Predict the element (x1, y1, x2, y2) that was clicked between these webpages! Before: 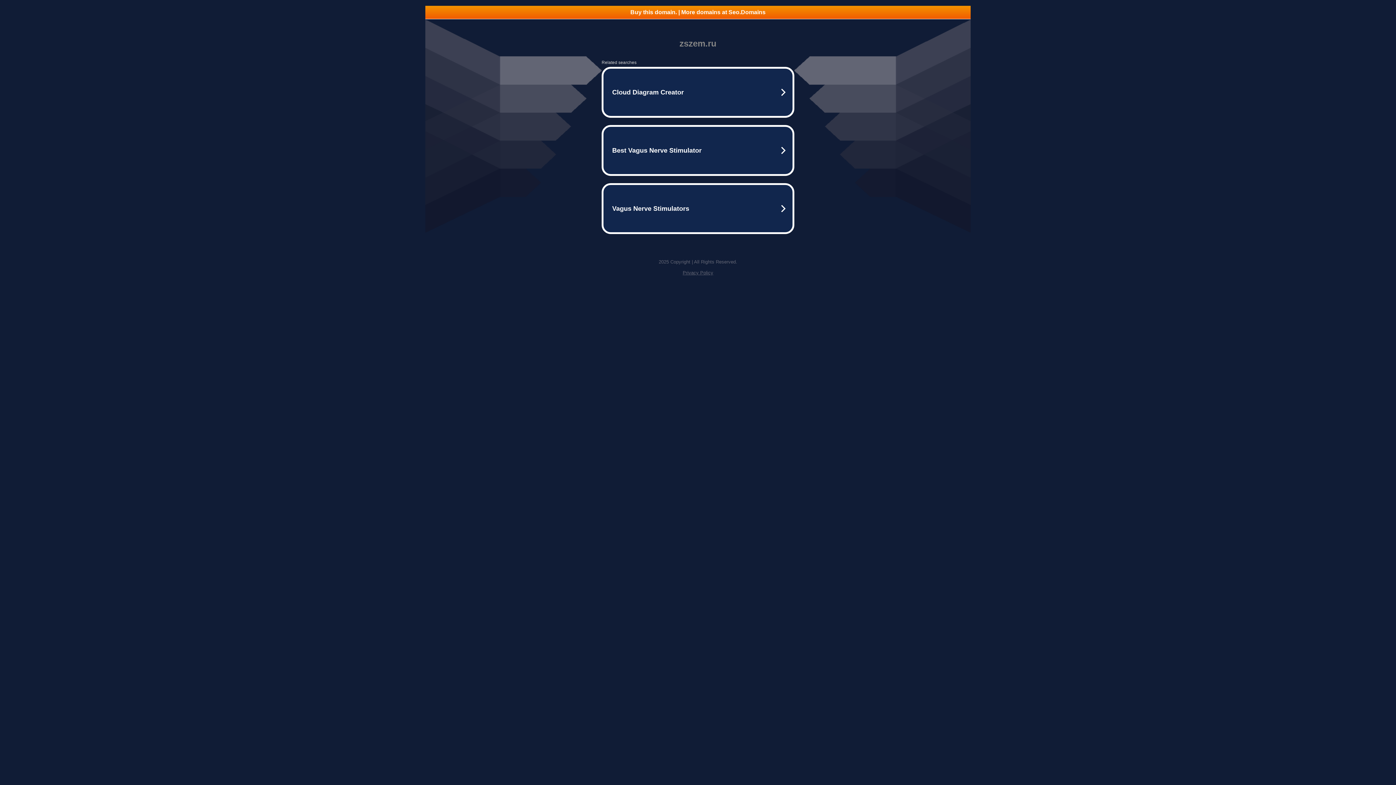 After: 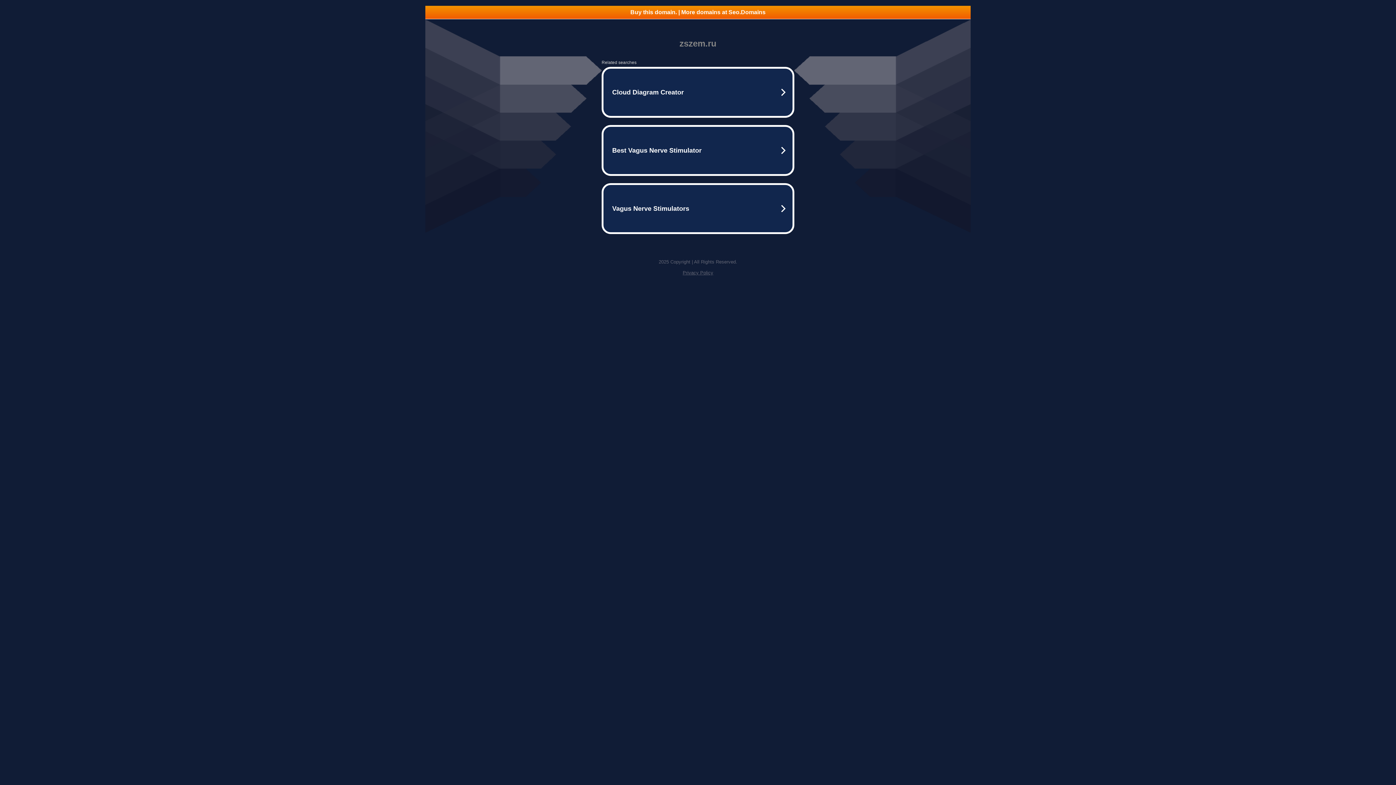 Action: bbox: (425, 5, 970, 18) label: Buy this domain. | More domains at Seo.Domains